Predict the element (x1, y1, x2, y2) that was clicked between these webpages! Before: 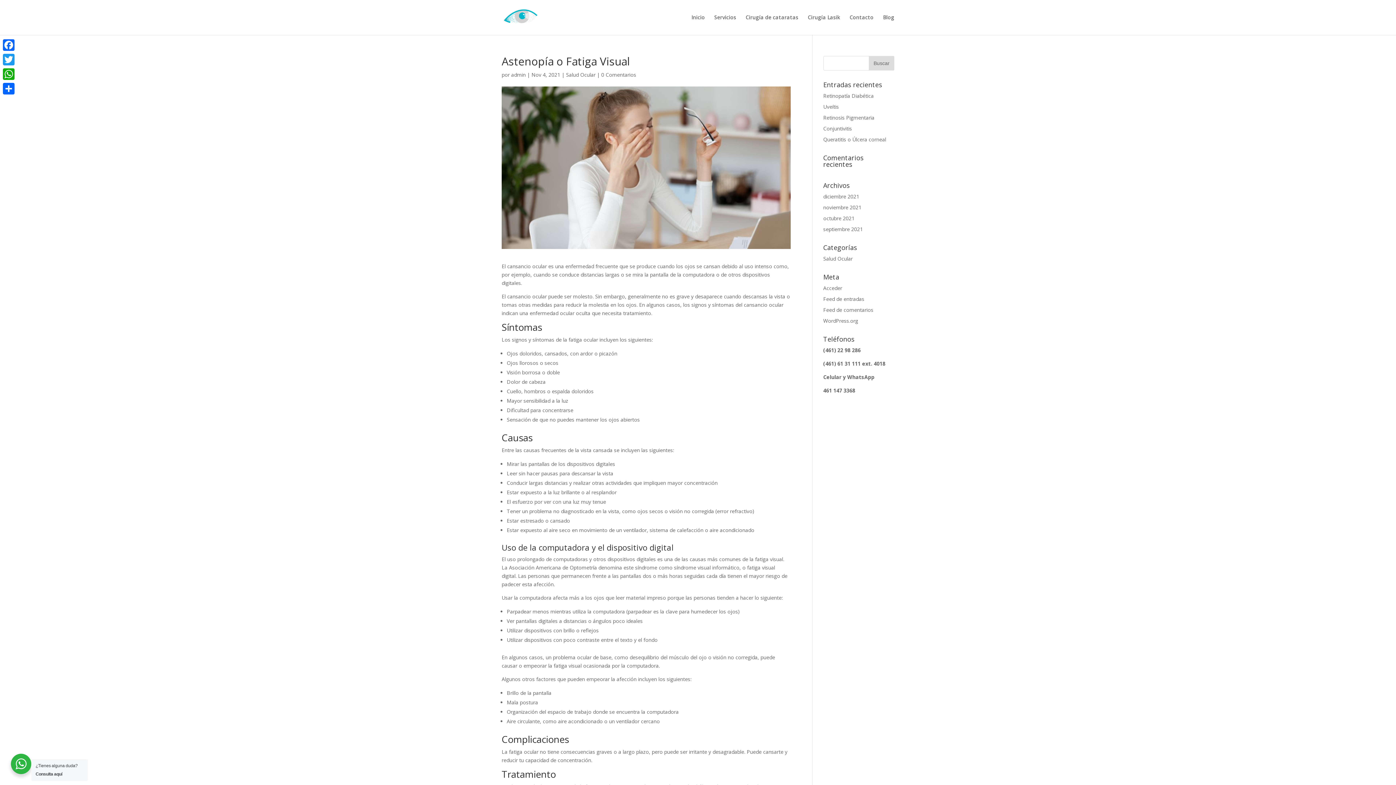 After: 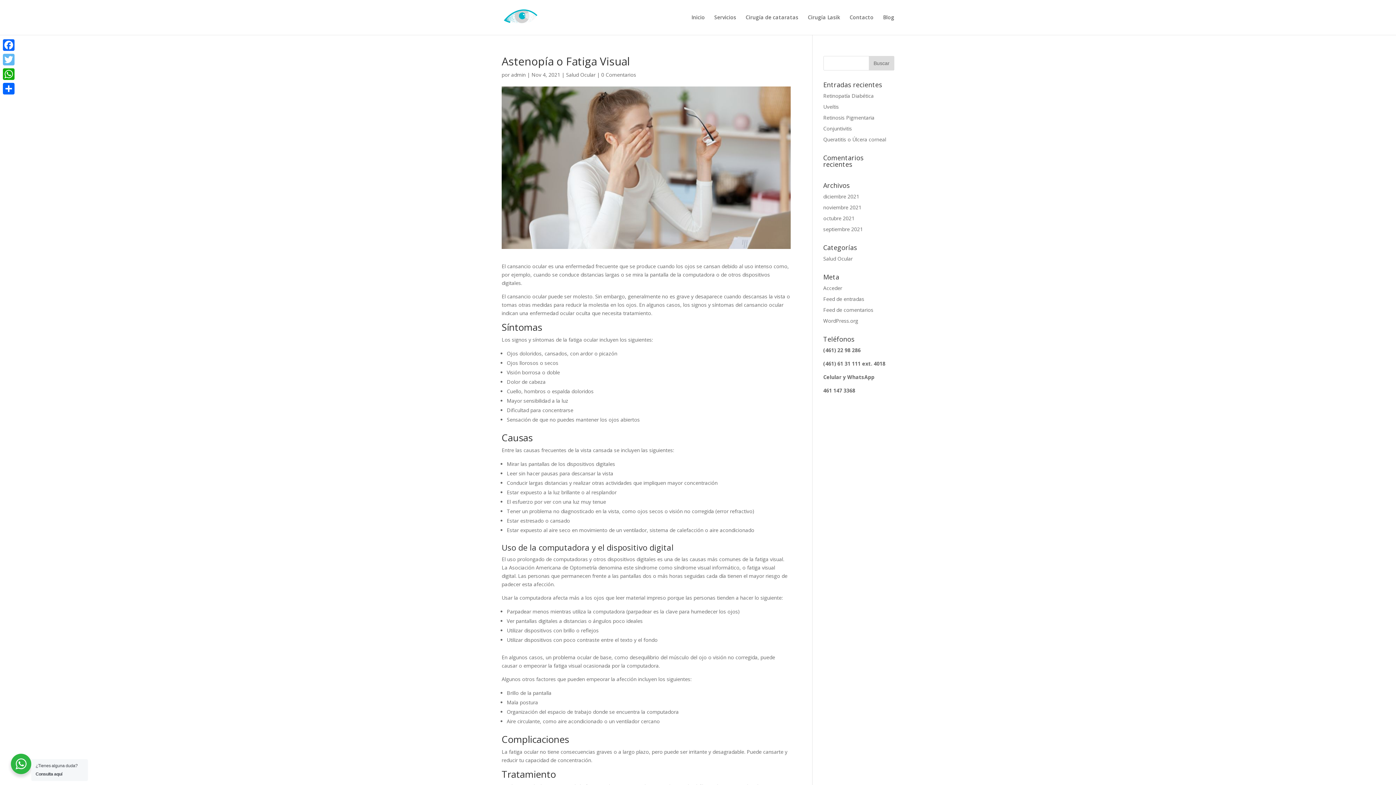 Action: bbox: (1, 52, 16, 66) label: Twitter